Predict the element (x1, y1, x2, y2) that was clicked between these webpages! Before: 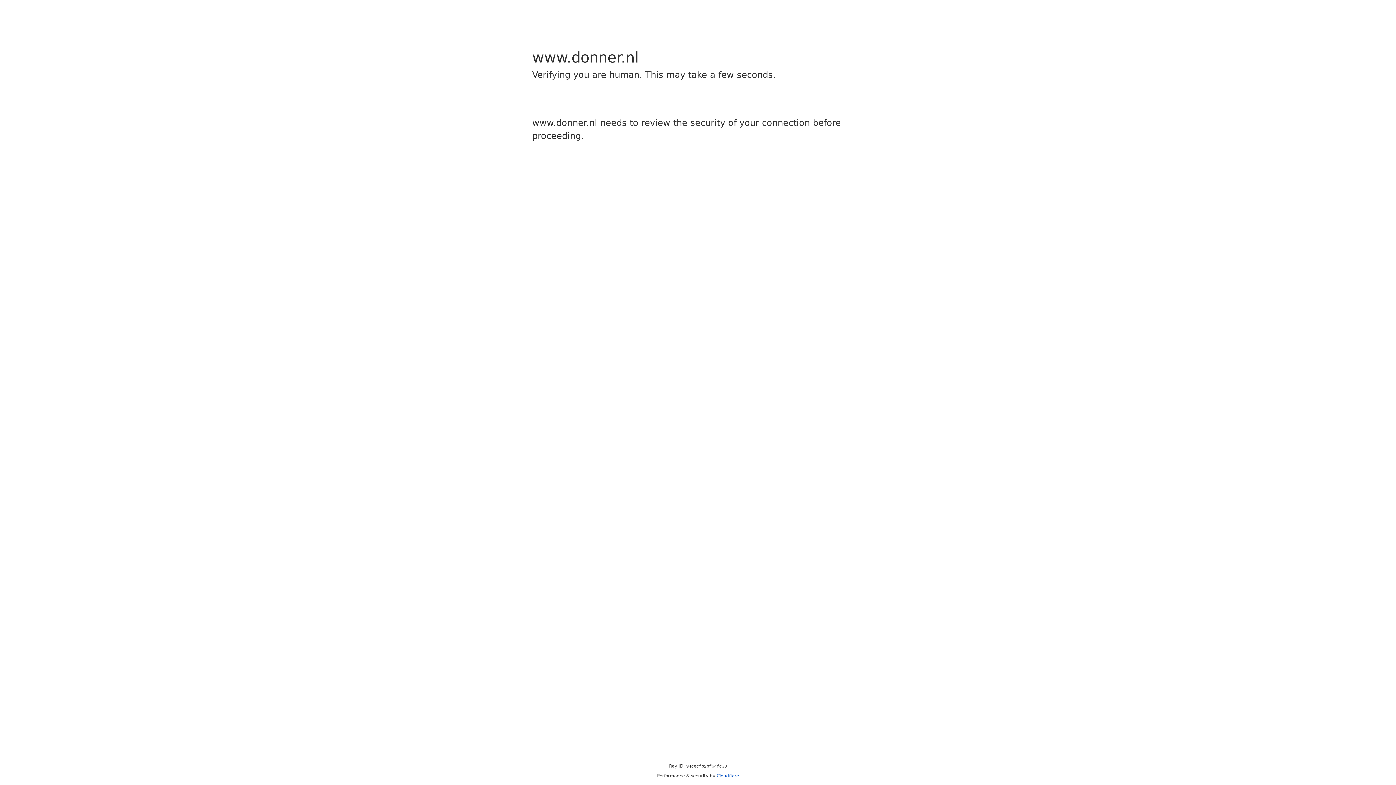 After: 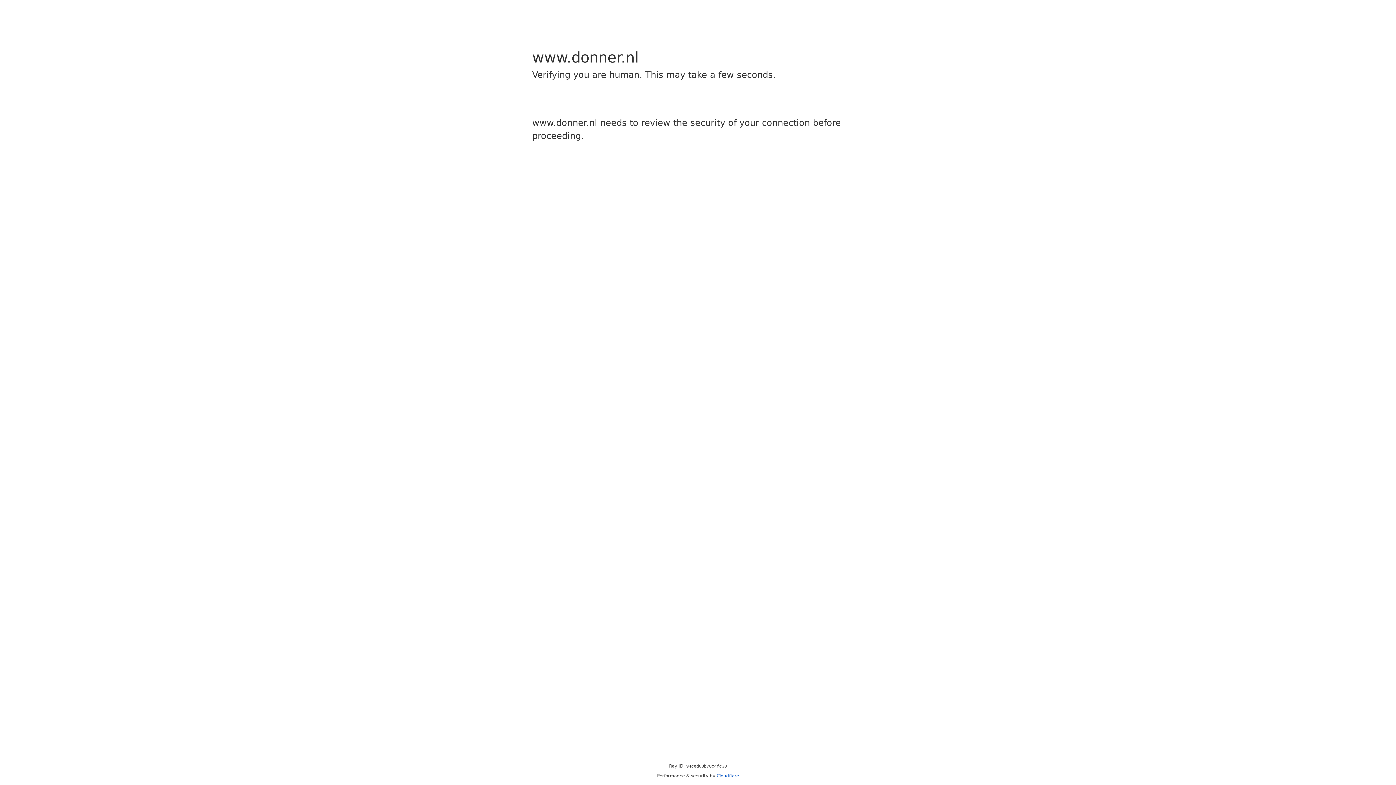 Action: label: Cloudflare bbox: (716, 773, 739, 778)